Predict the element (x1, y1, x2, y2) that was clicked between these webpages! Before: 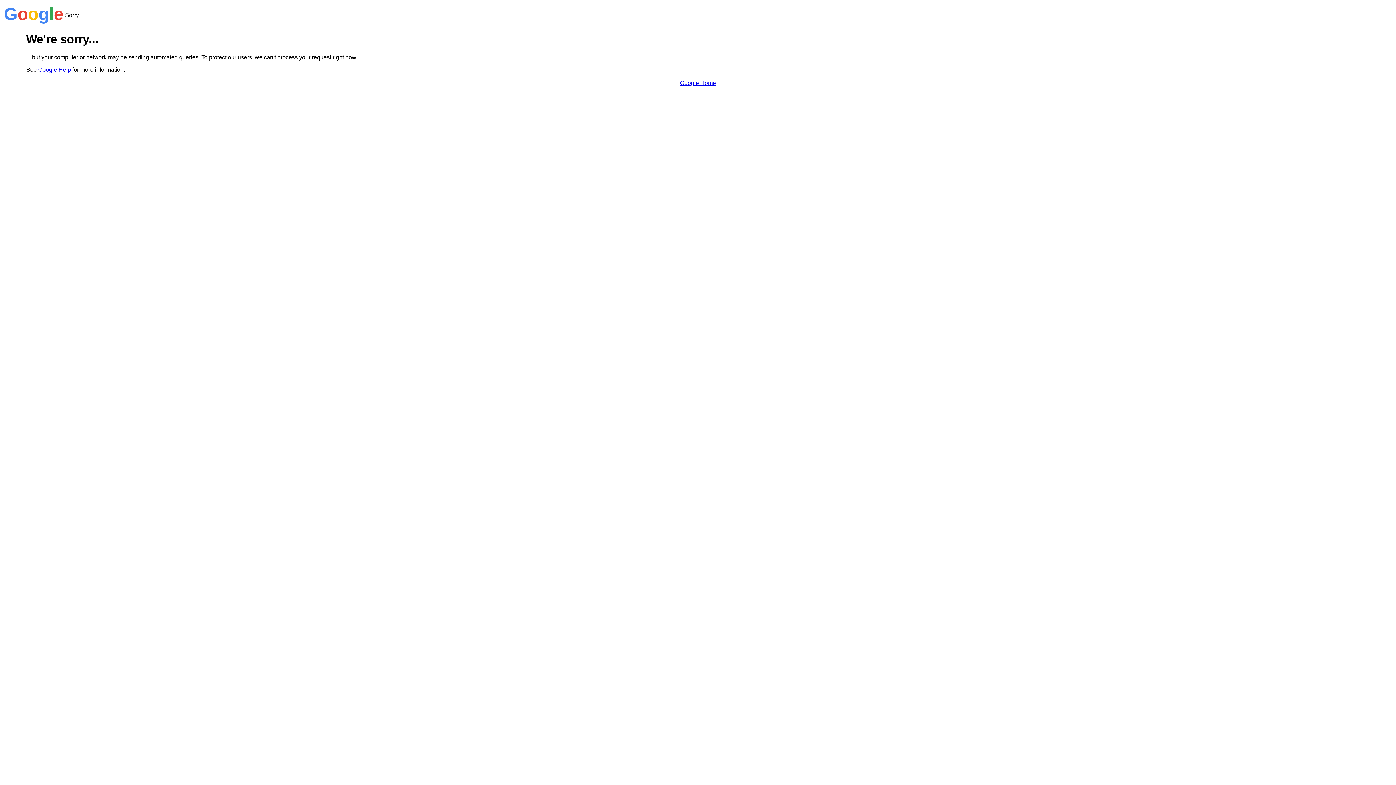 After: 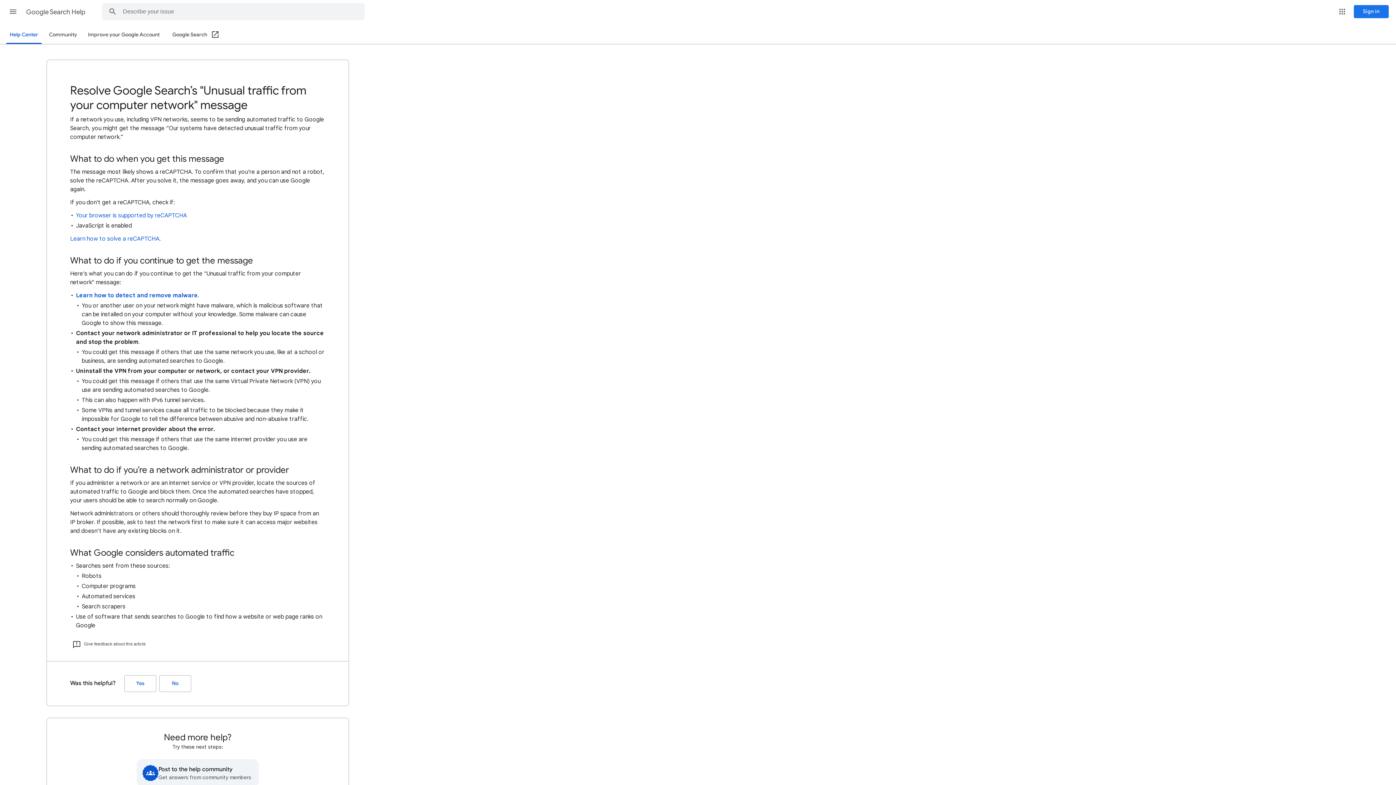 Action: bbox: (38, 66, 70, 72) label: Google Help